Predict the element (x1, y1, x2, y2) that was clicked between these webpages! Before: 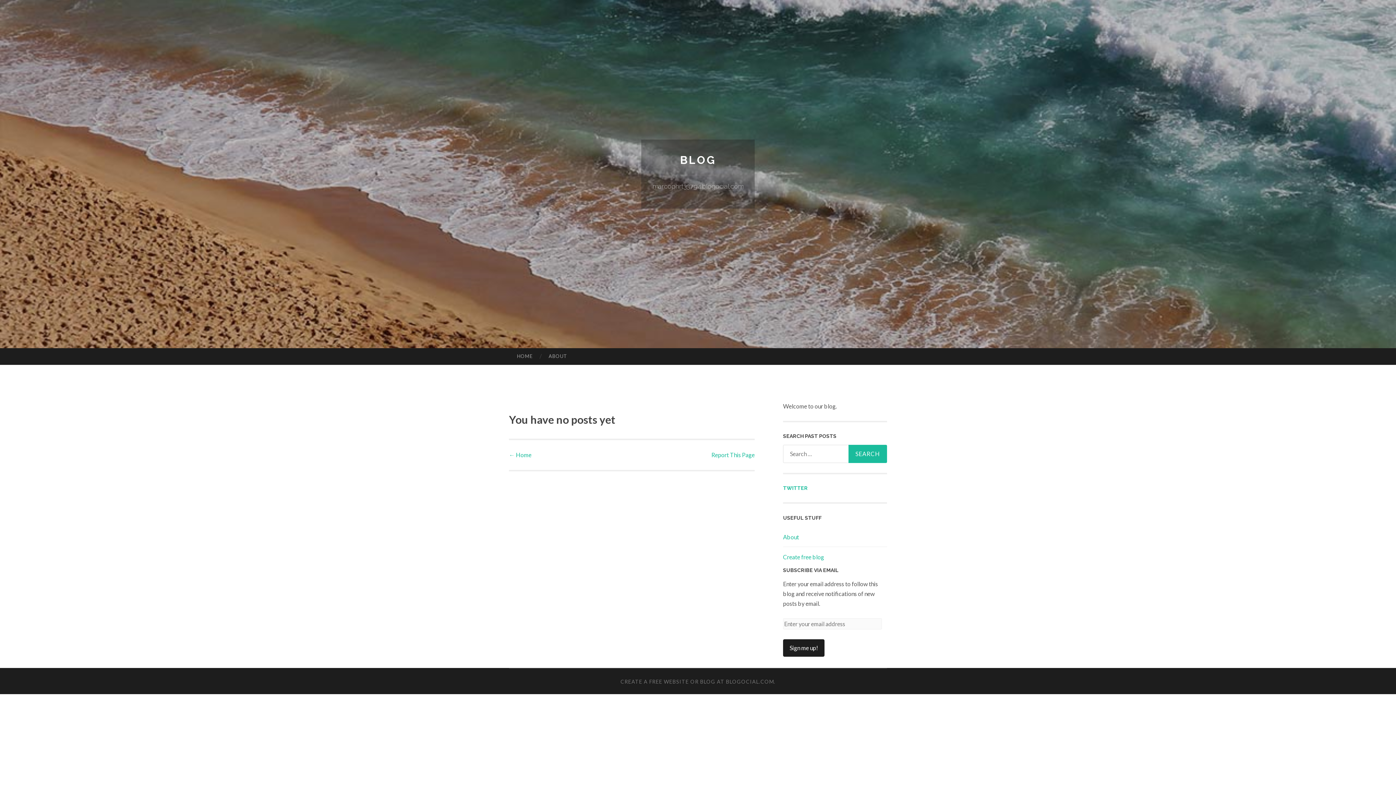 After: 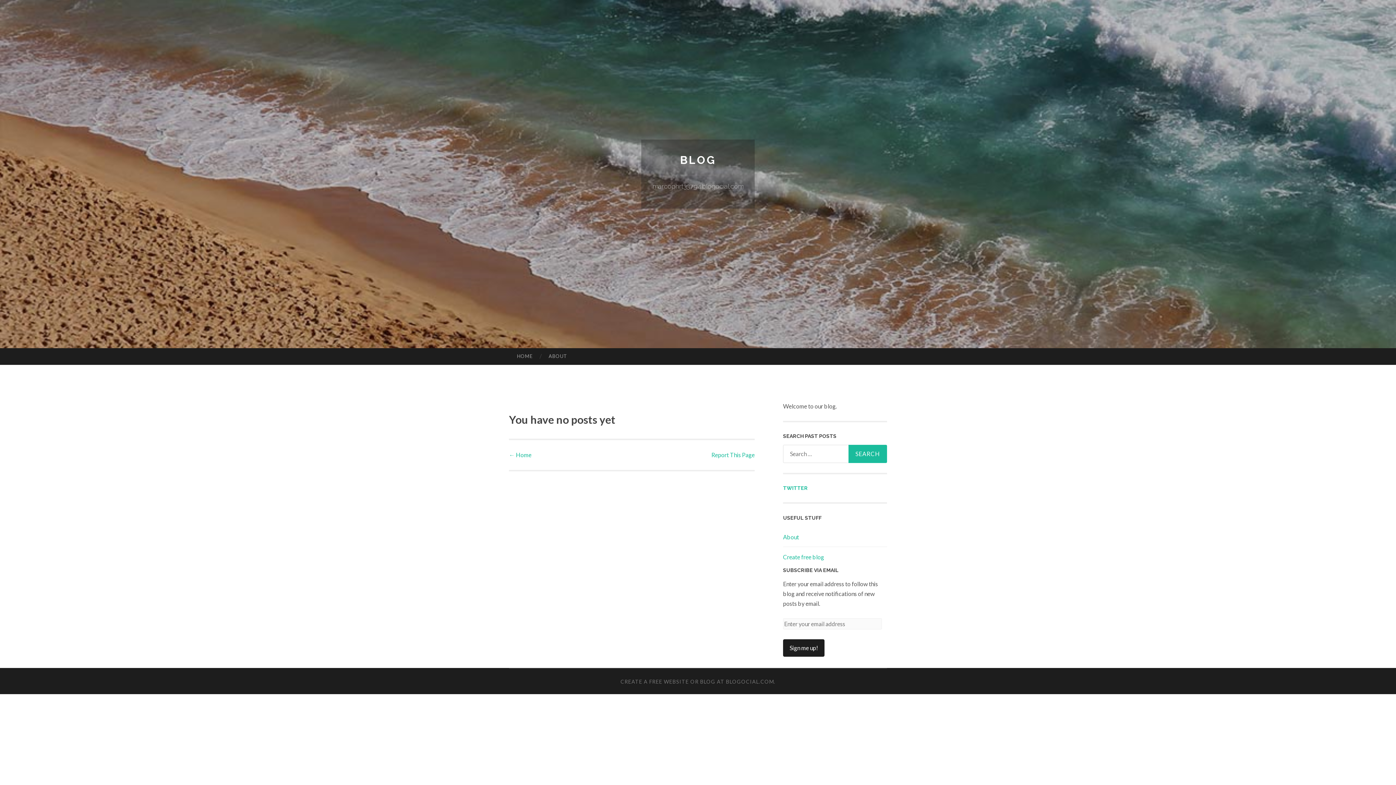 Action: label: TWITTER bbox: (783, 485, 808, 491)